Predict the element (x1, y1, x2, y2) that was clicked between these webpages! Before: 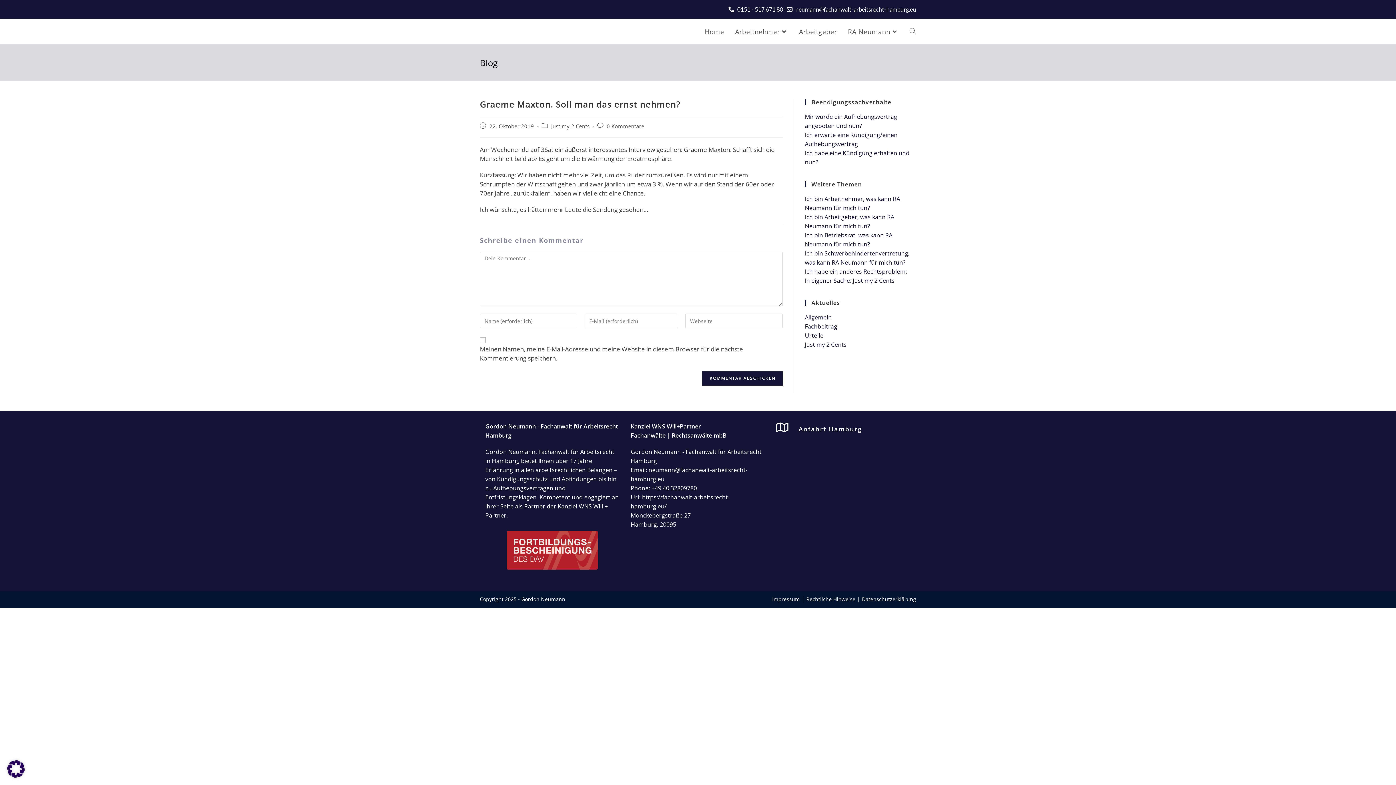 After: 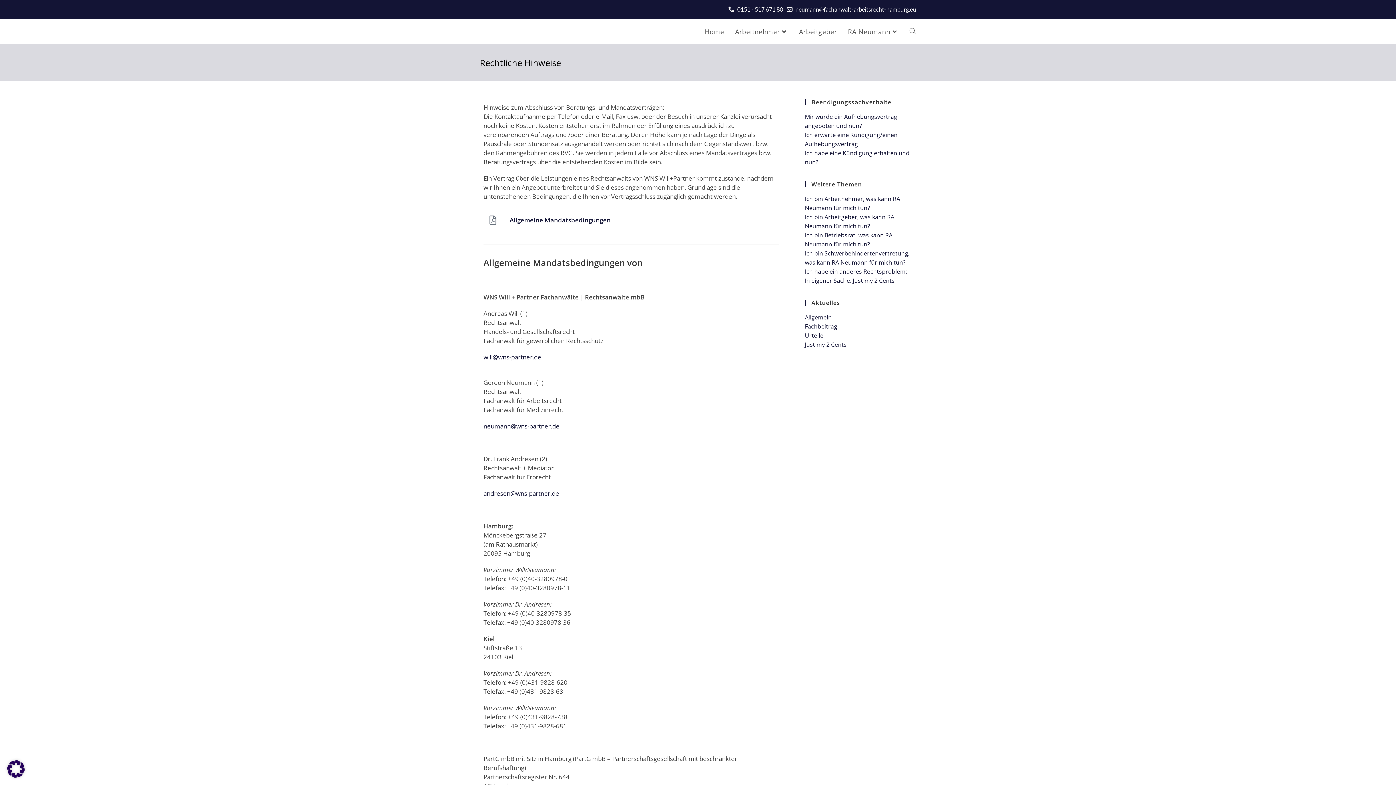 Action: label: Rechtliche Hinweise bbox: (806, 595, 855, 602)